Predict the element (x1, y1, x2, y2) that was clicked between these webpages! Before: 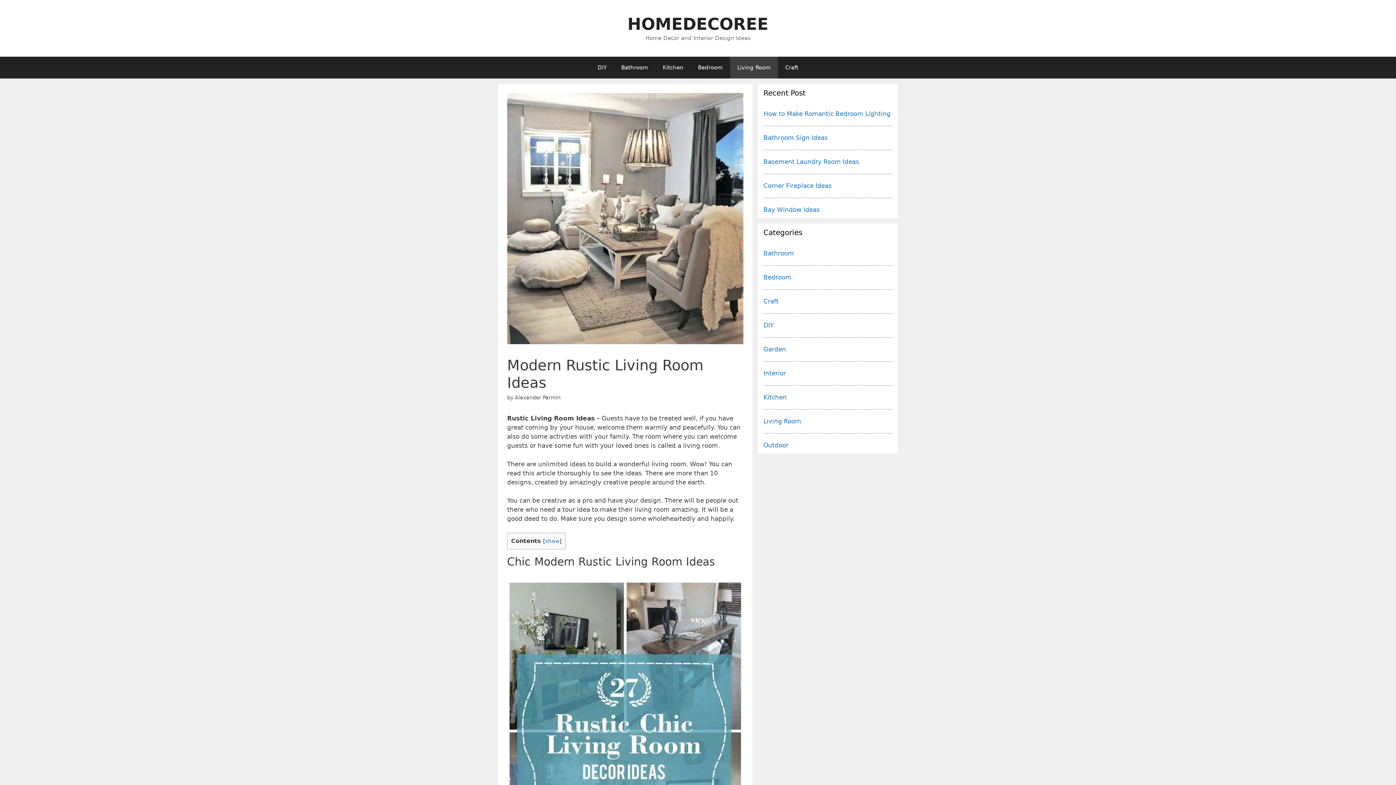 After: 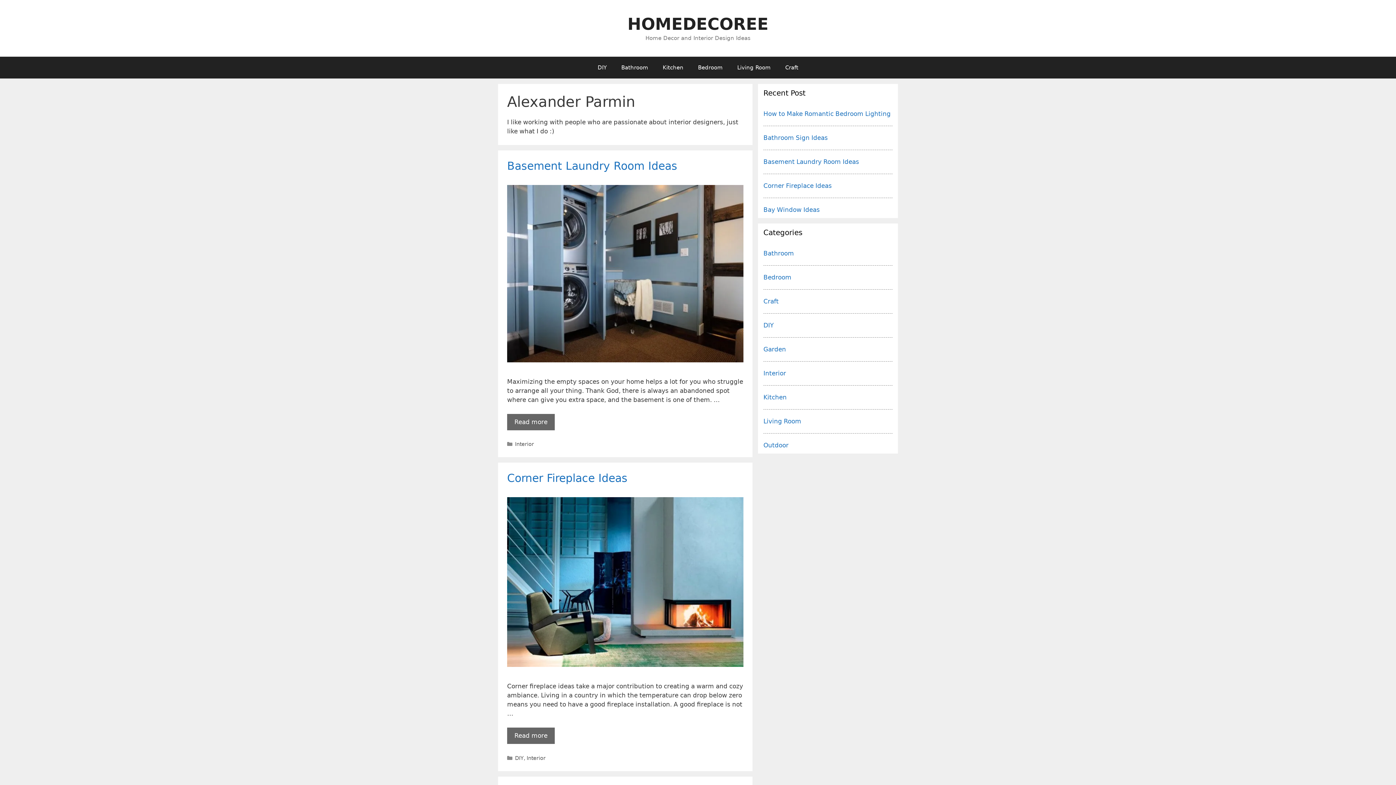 Action: bbox: (514, 394, 560, 400) label: Alexander Parmin